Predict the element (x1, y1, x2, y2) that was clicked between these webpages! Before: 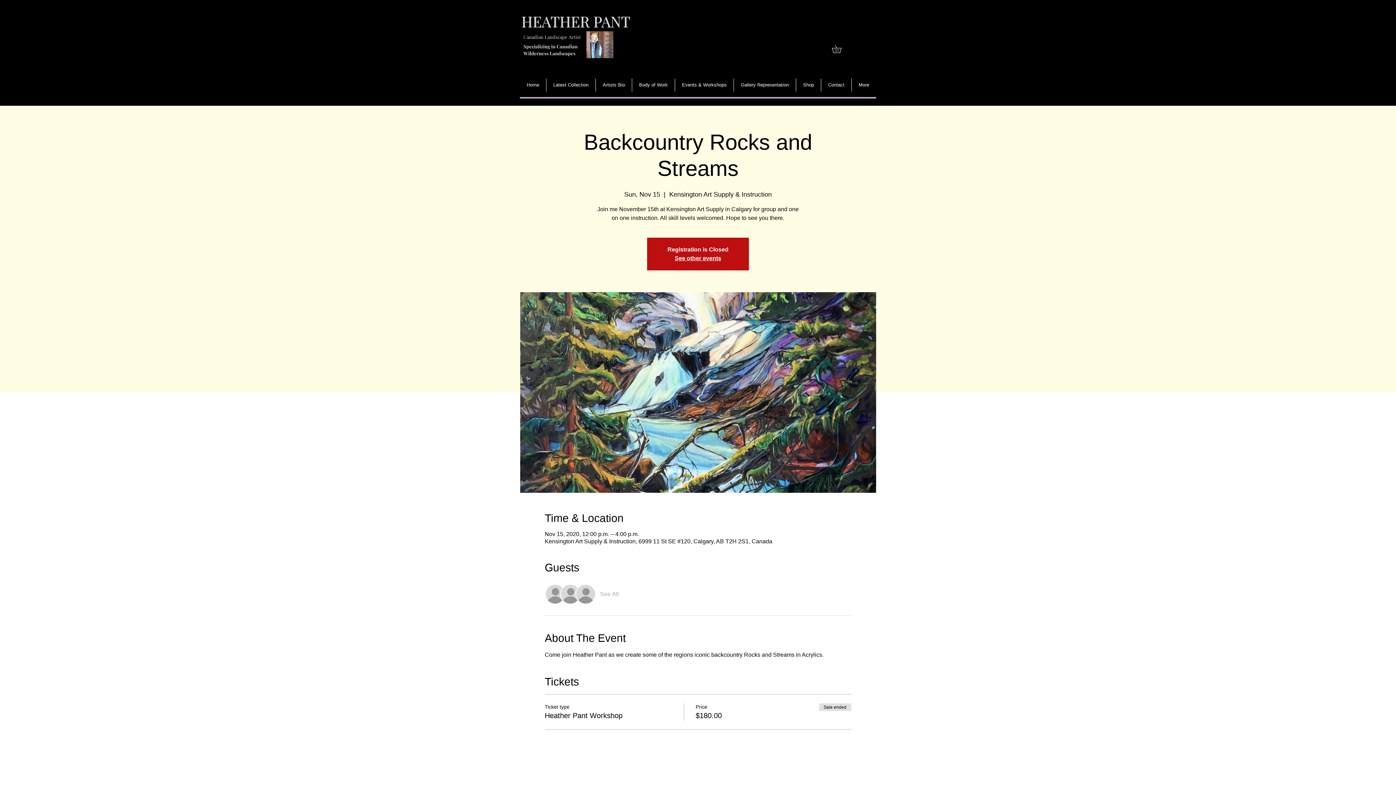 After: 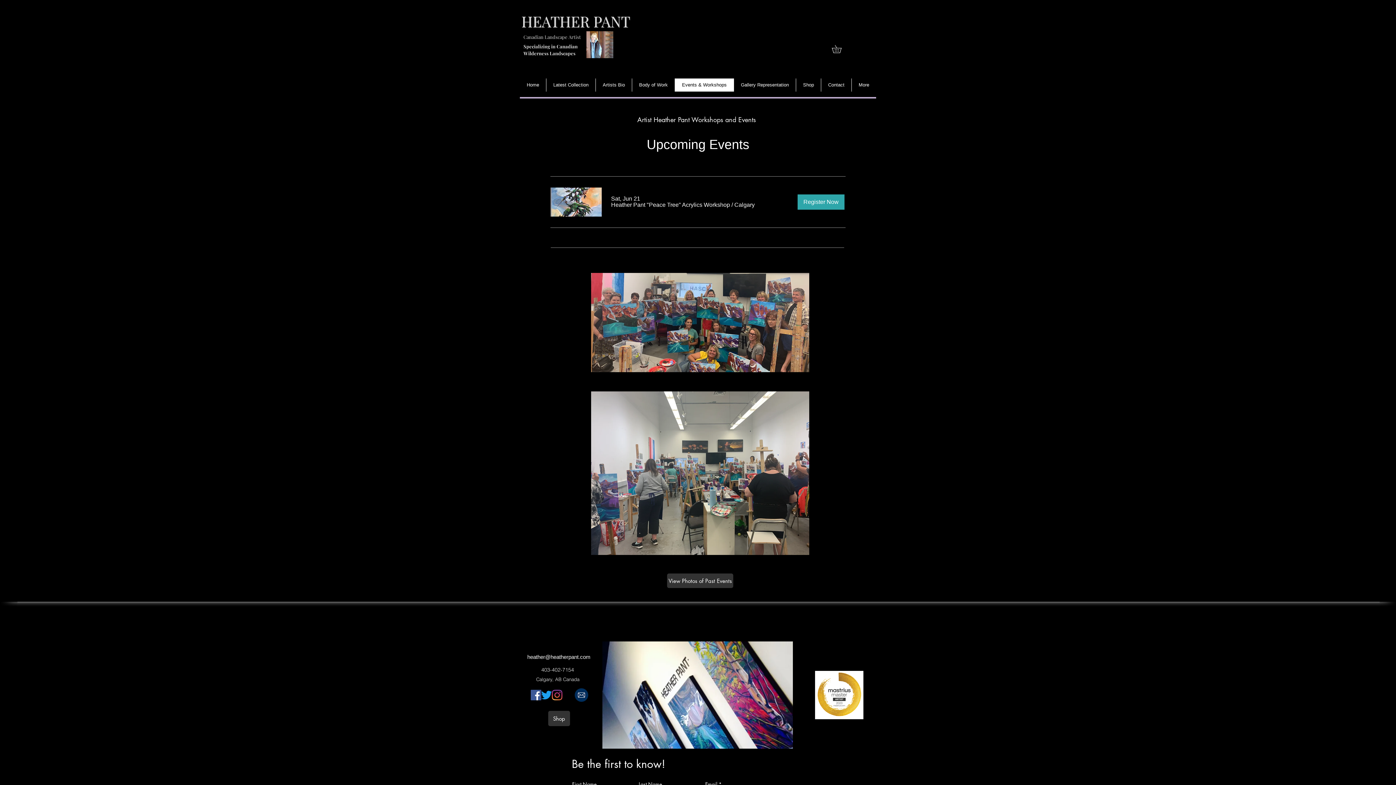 Action: bbox: (674, 78, 733, 91) label: Events & Workshops